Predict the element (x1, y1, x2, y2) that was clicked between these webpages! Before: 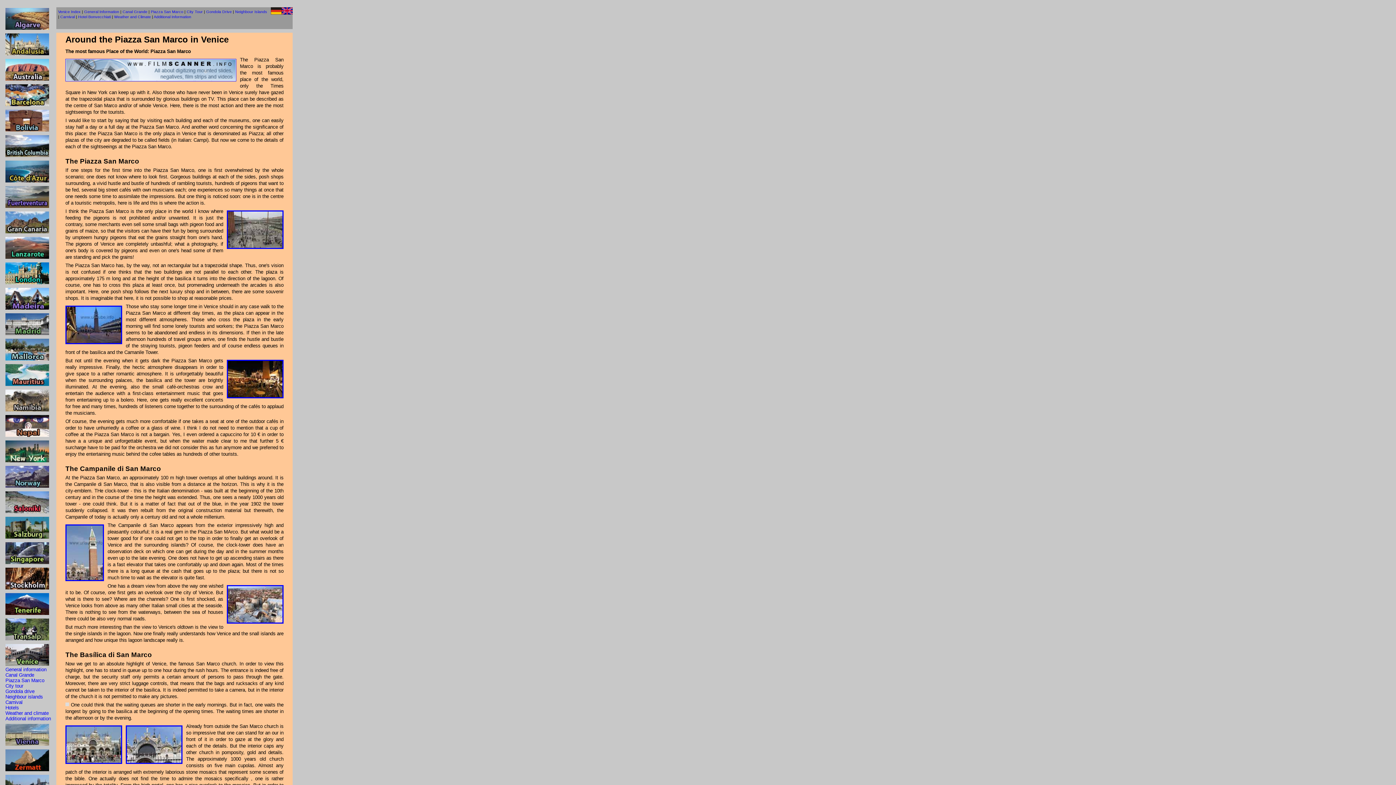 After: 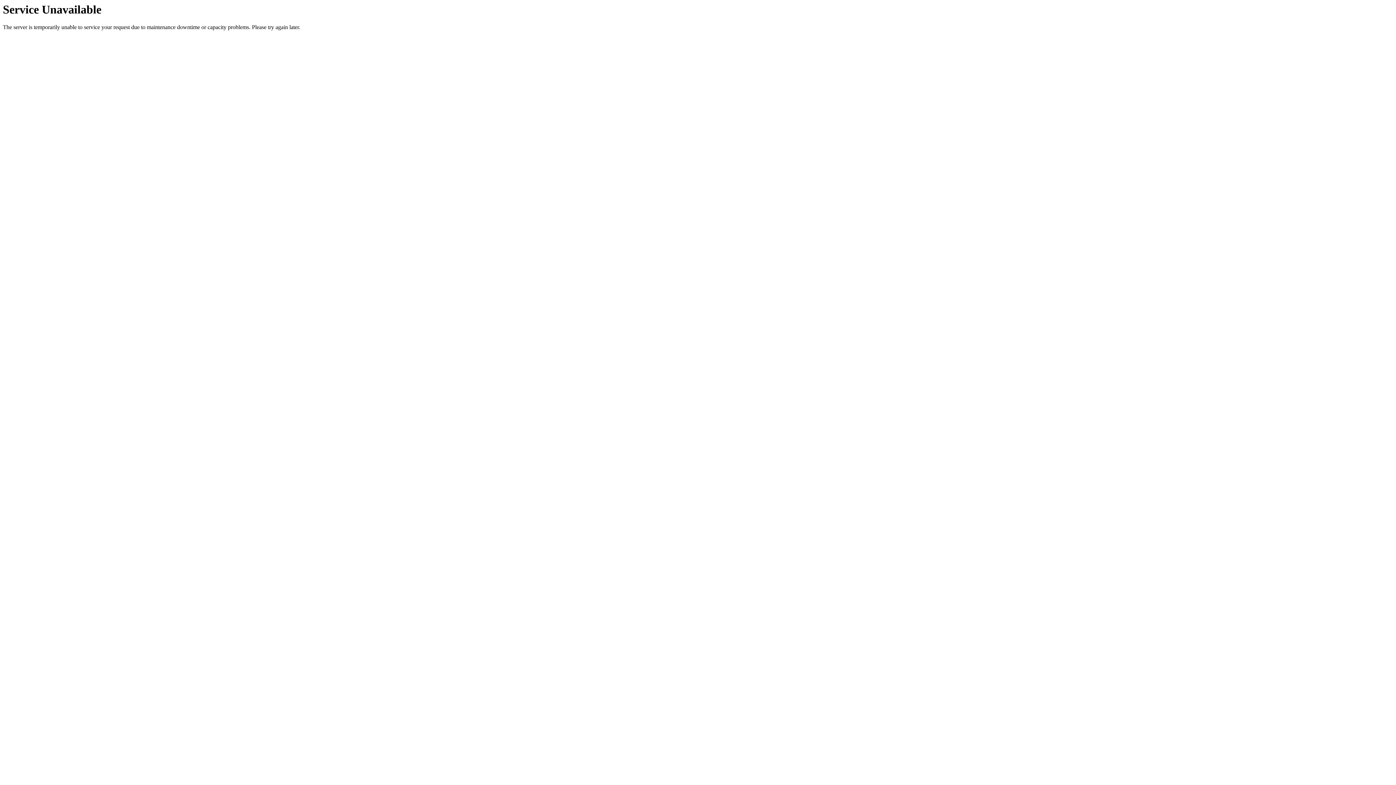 Action: bbox: (5, 482, 49, 489)